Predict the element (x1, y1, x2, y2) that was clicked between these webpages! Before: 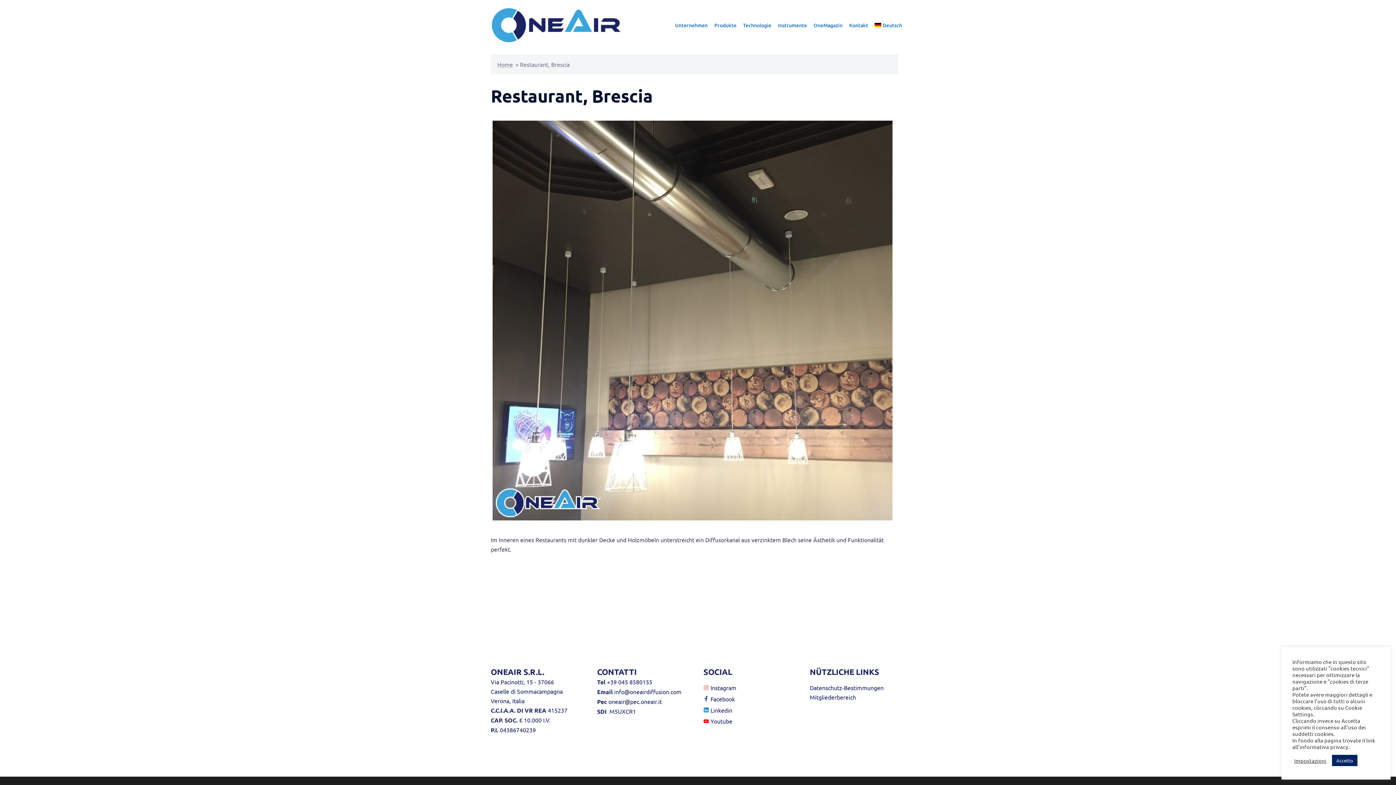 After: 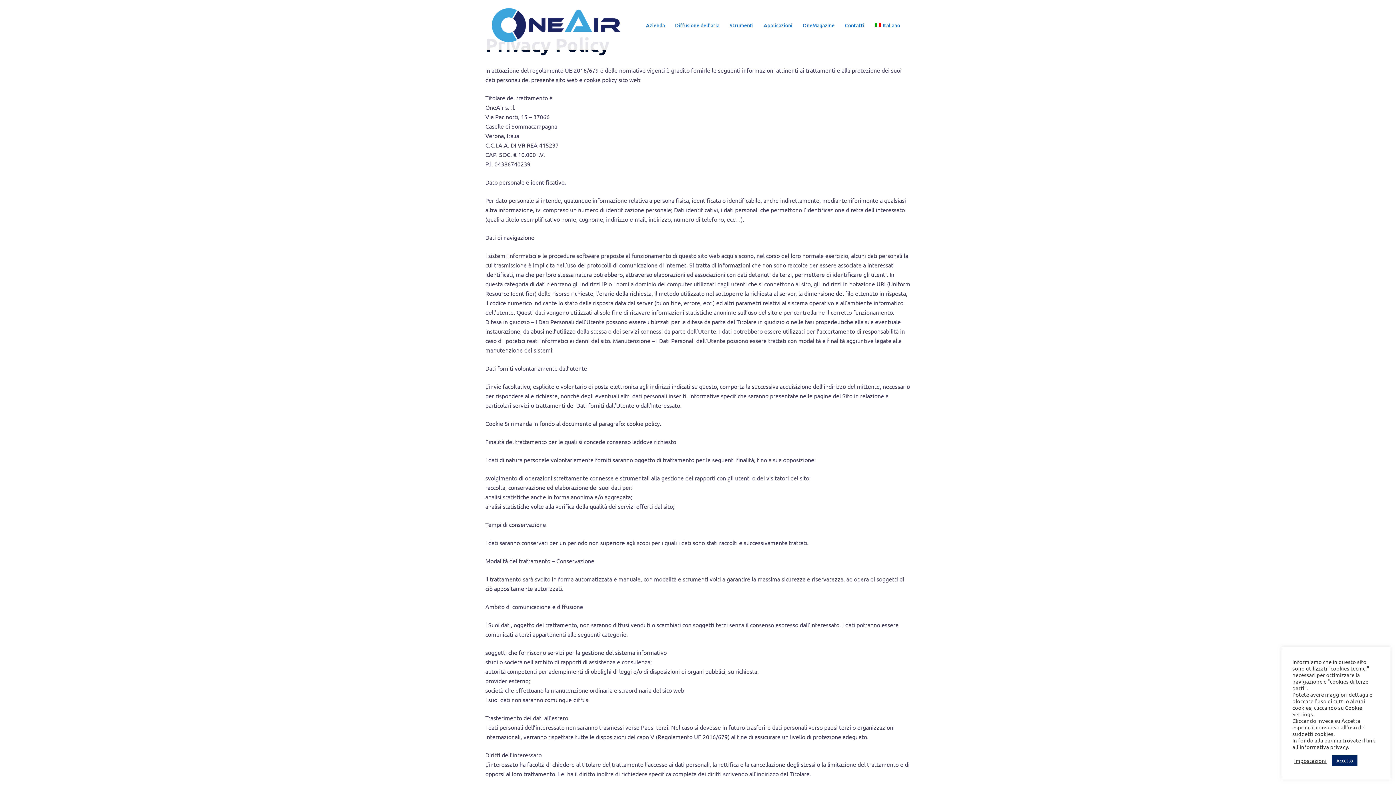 Action: bbox: (810, 684, 883, 691) label: Datenschutz-Bestimmungen